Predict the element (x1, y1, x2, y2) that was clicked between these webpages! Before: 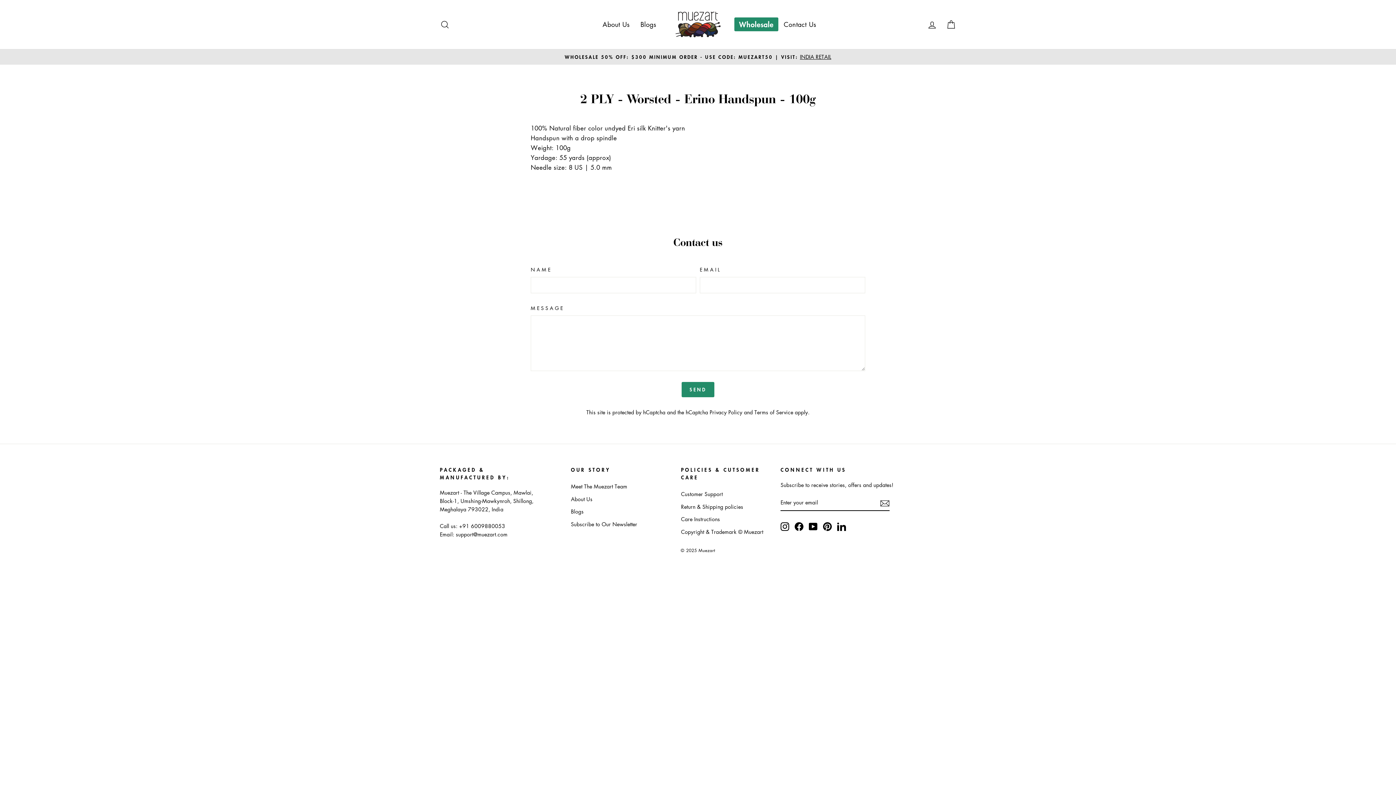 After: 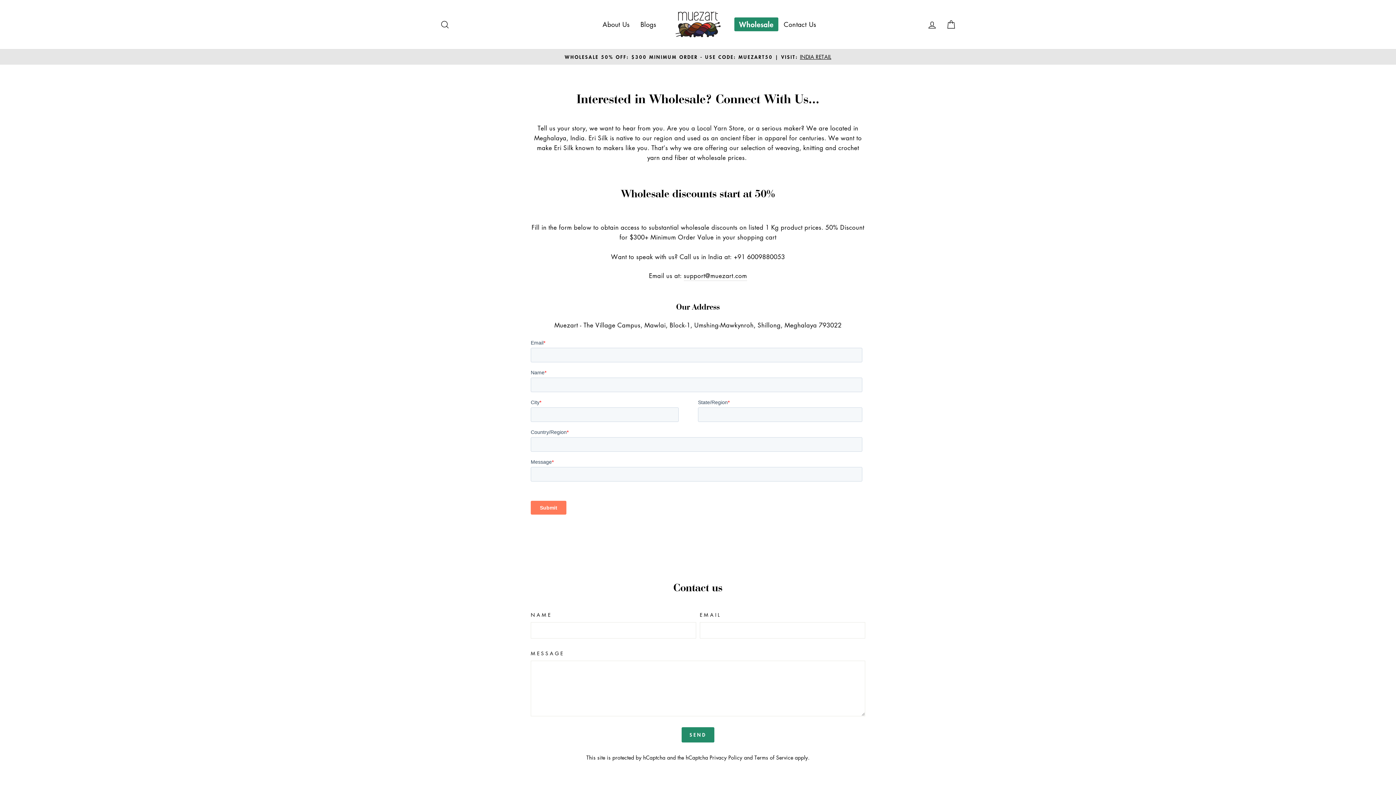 Action: label: Customer Support bbox: (681, 488, 722, 500)